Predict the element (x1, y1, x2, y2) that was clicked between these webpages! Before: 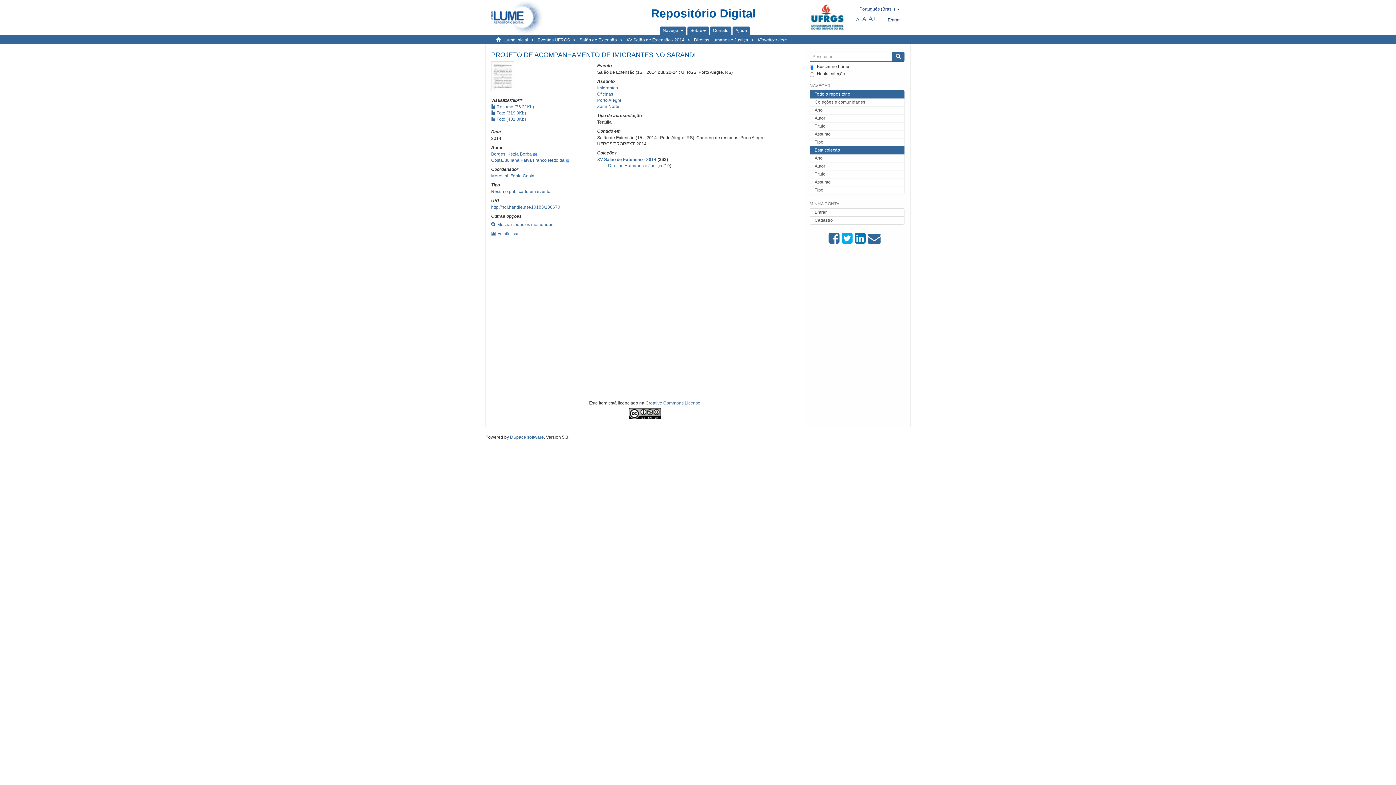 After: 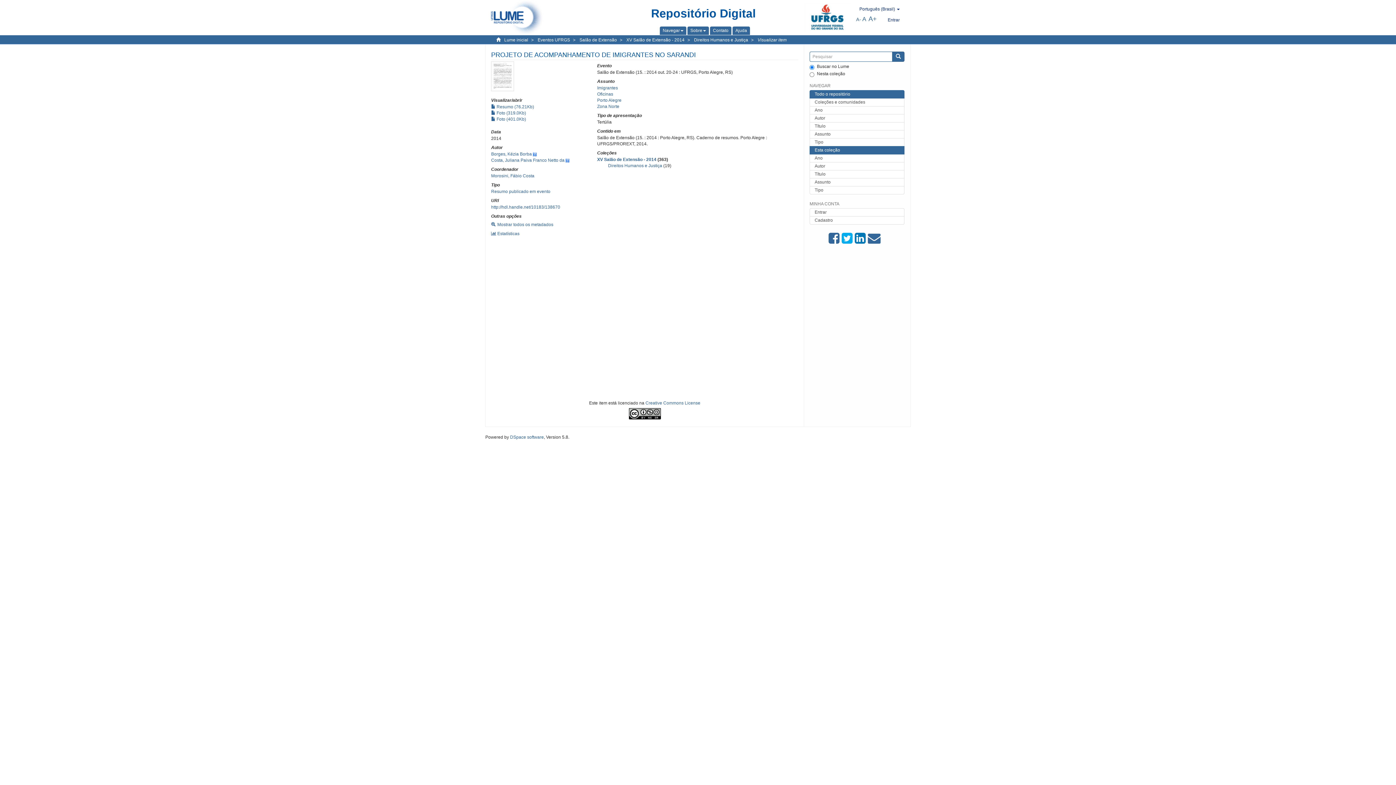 Action: label: Todo o repositório bbox: (809, 90, 904, 98)